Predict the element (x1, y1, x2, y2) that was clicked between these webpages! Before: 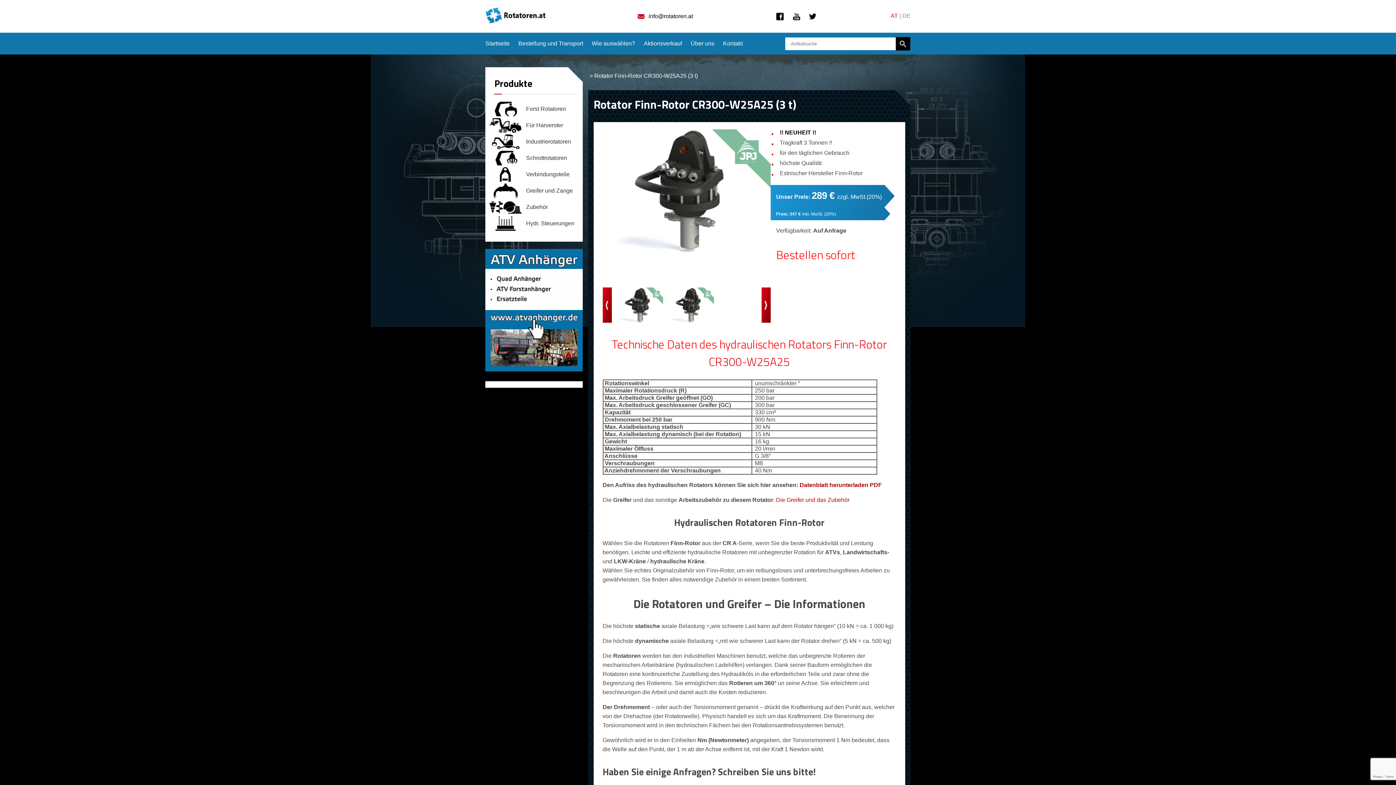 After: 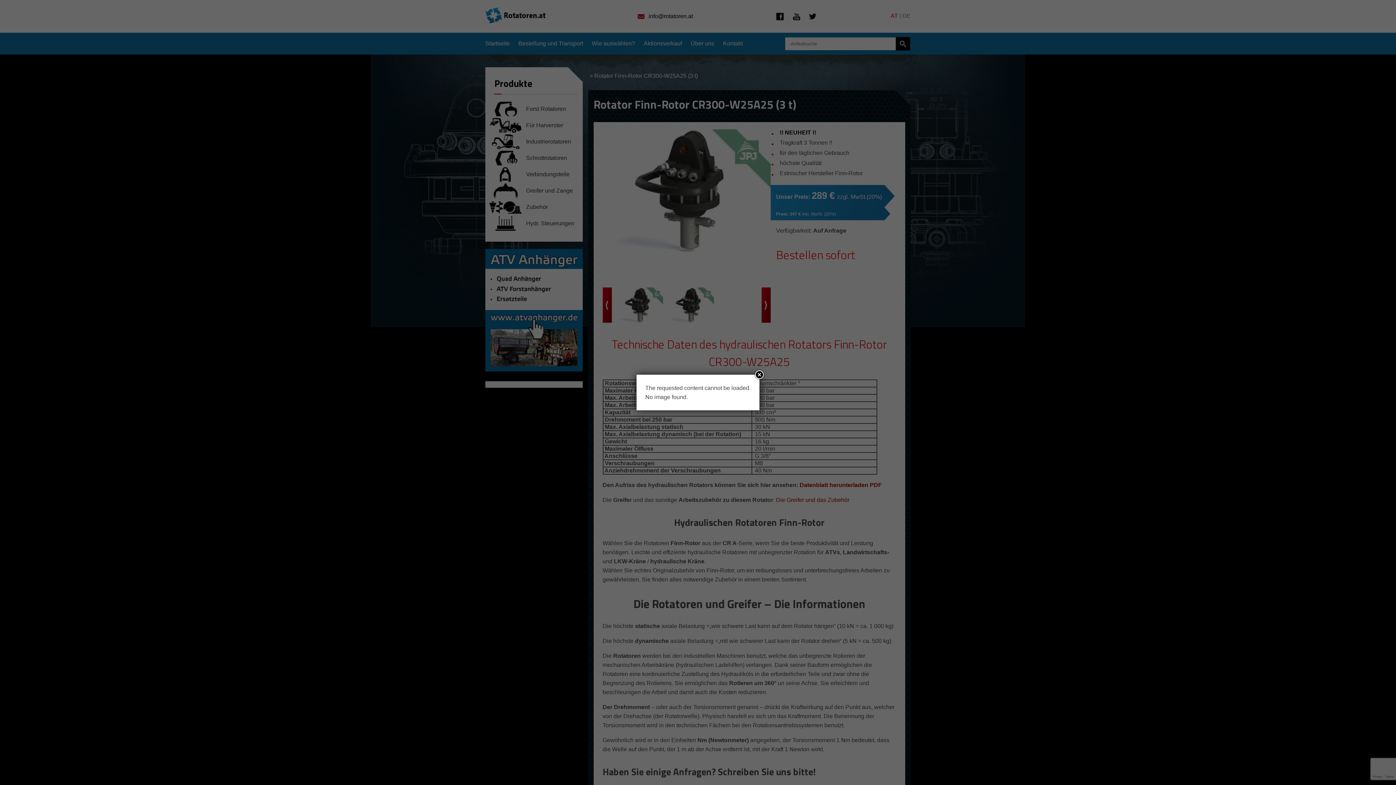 Action: bbox: (489, 216, 579, 230) label: Hydr. Steuerungen